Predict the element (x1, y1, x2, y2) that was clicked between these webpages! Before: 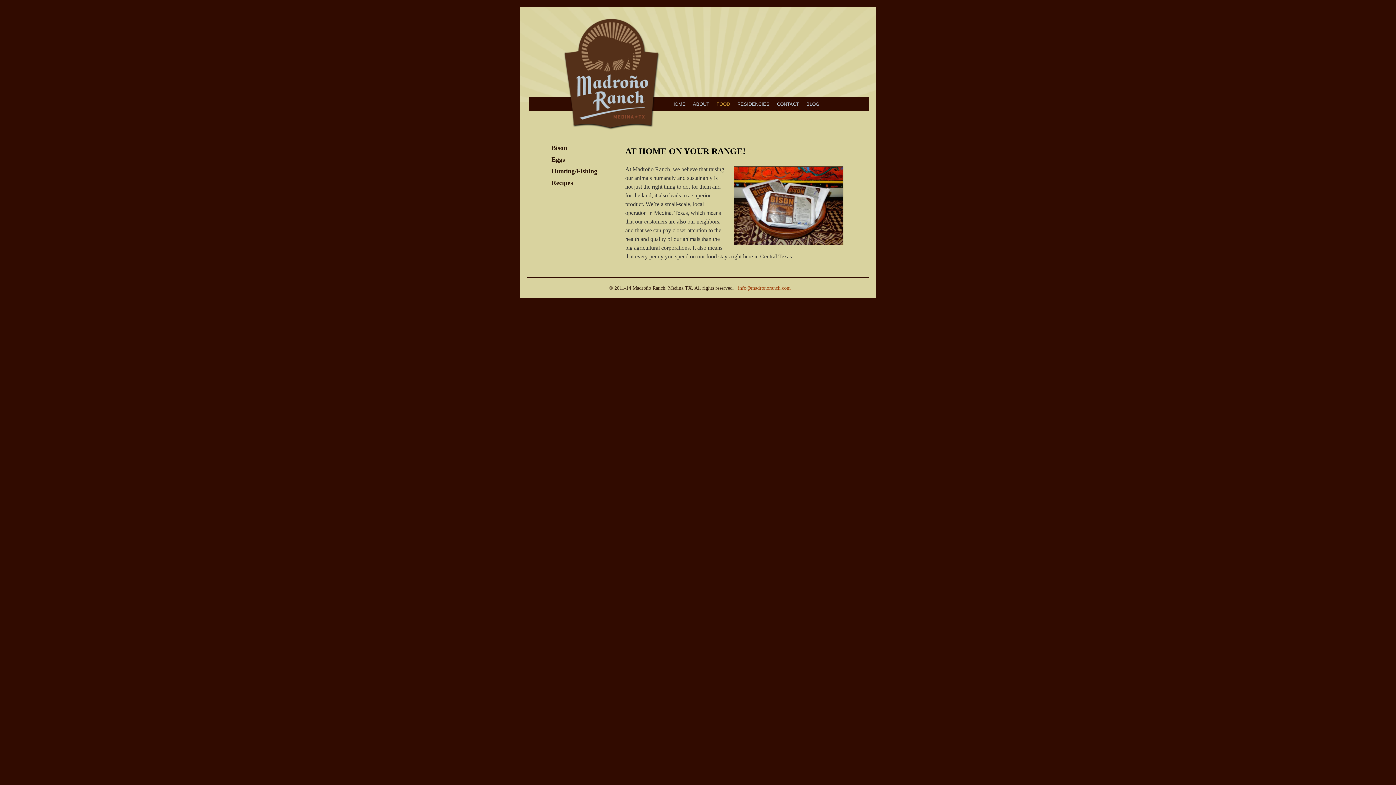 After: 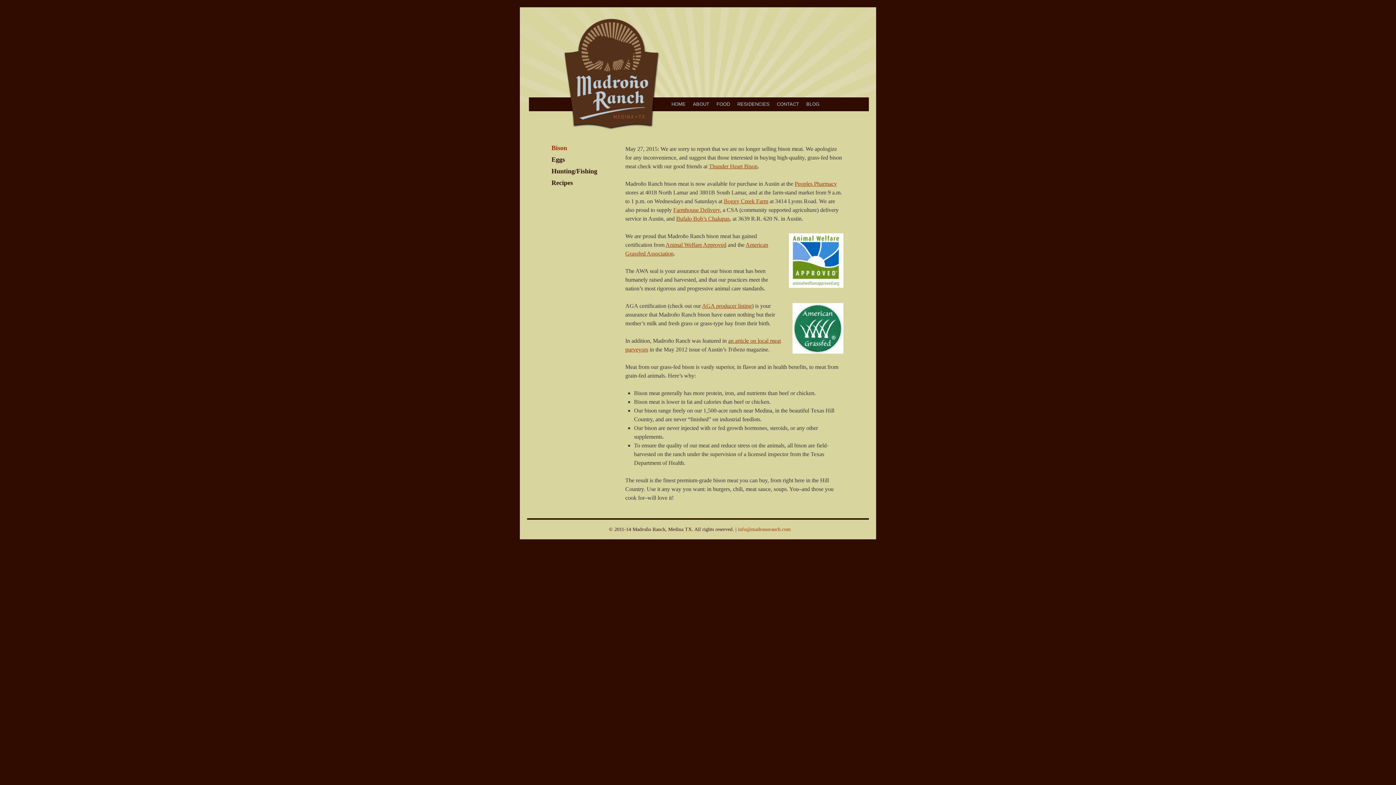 Action: bbox: (551, 144, 567, 151) label: Bison